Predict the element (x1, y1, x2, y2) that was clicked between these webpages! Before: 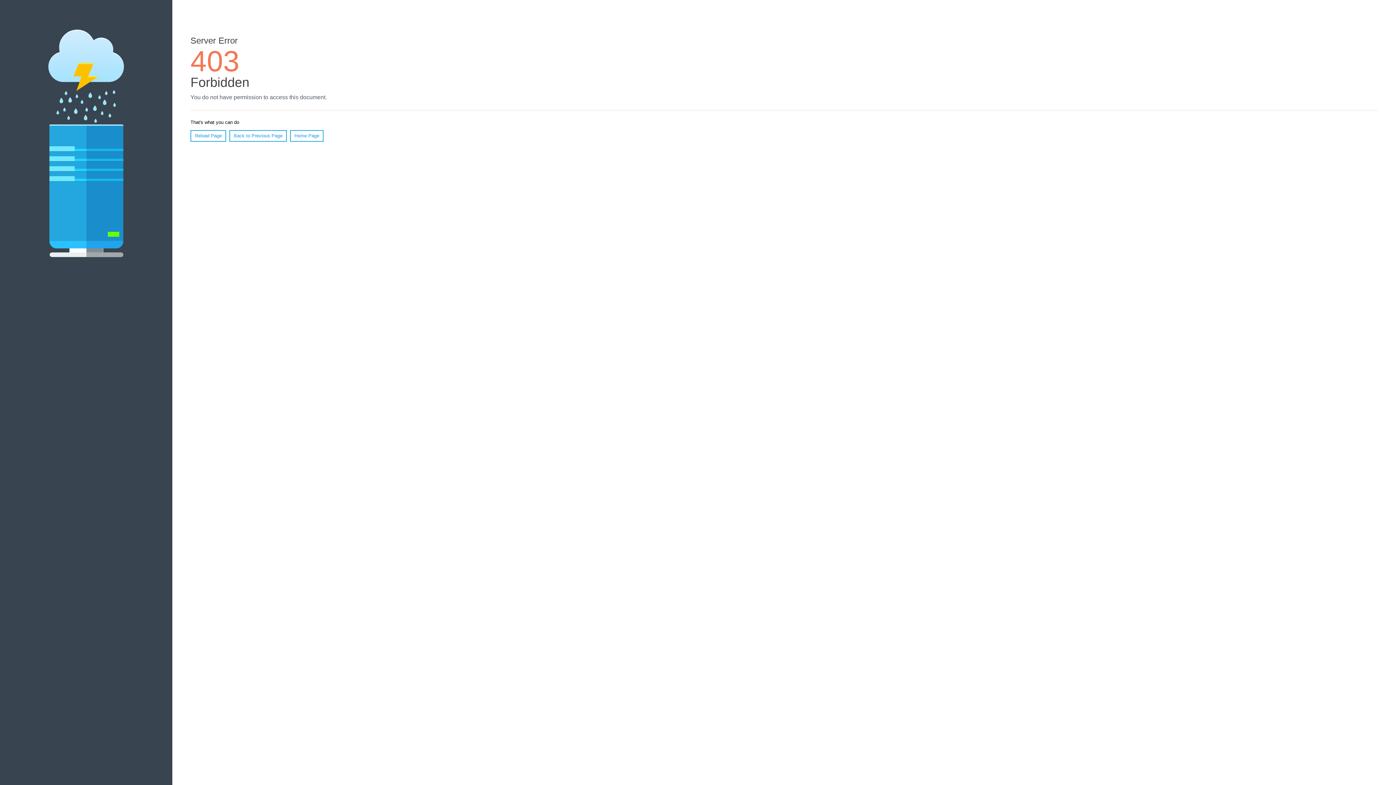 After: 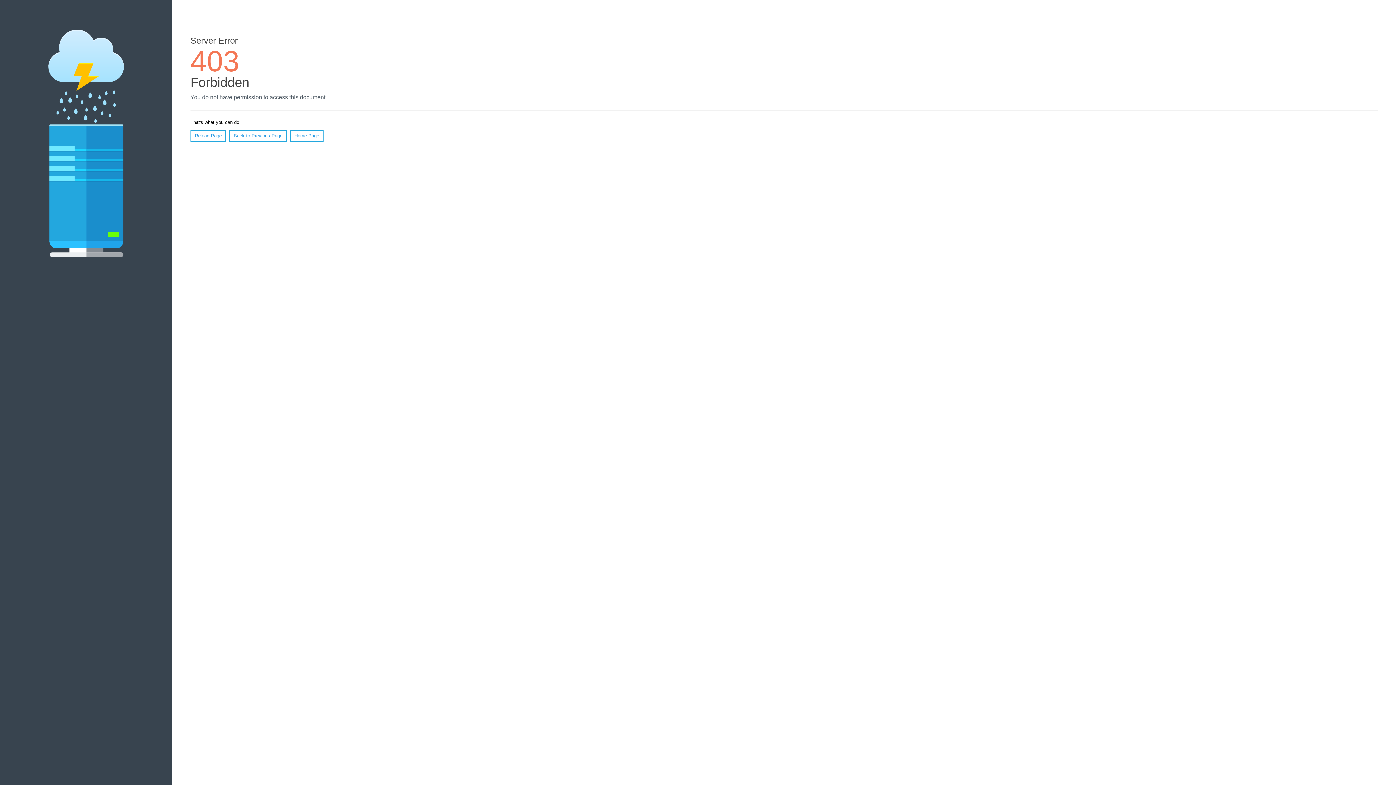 Action: bbox: (290, 130, 323, 141) label: Home Page